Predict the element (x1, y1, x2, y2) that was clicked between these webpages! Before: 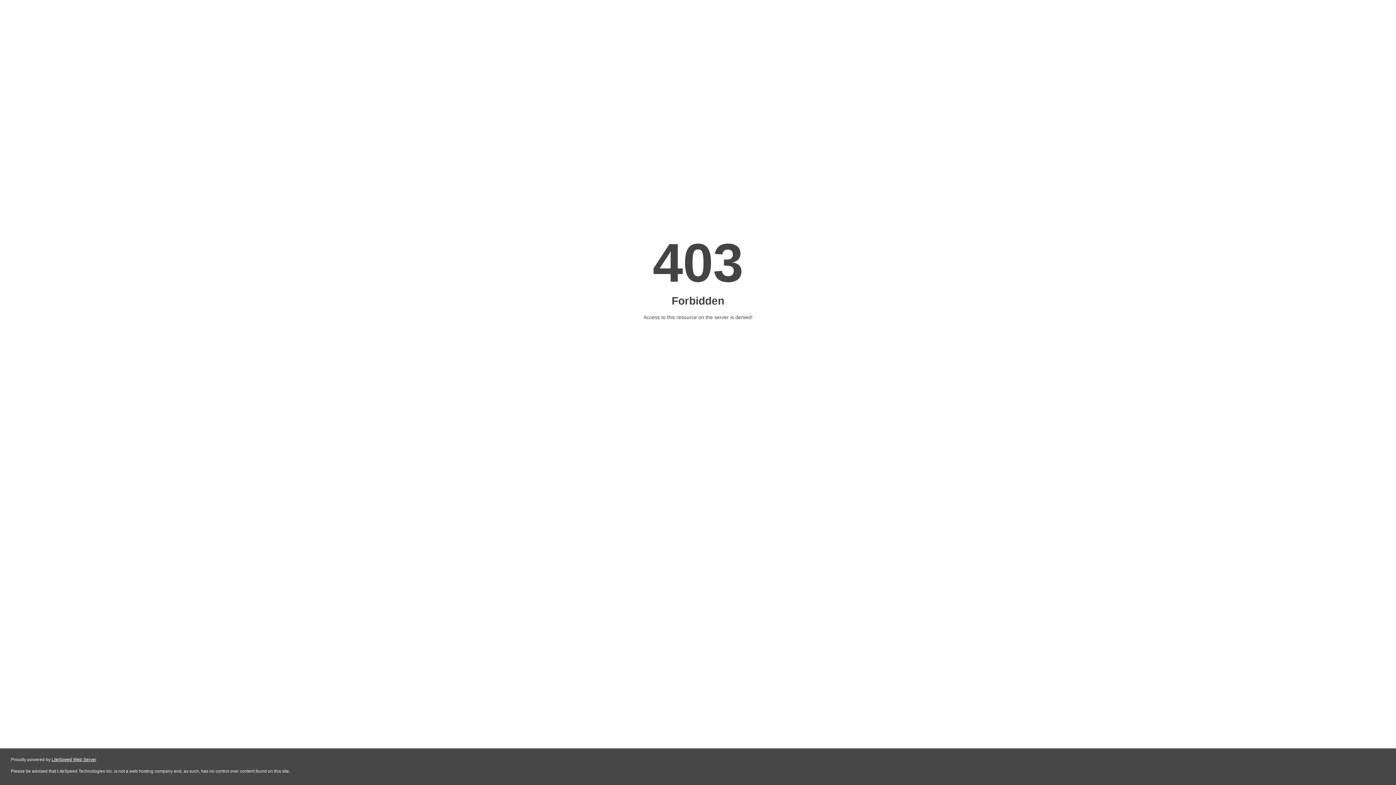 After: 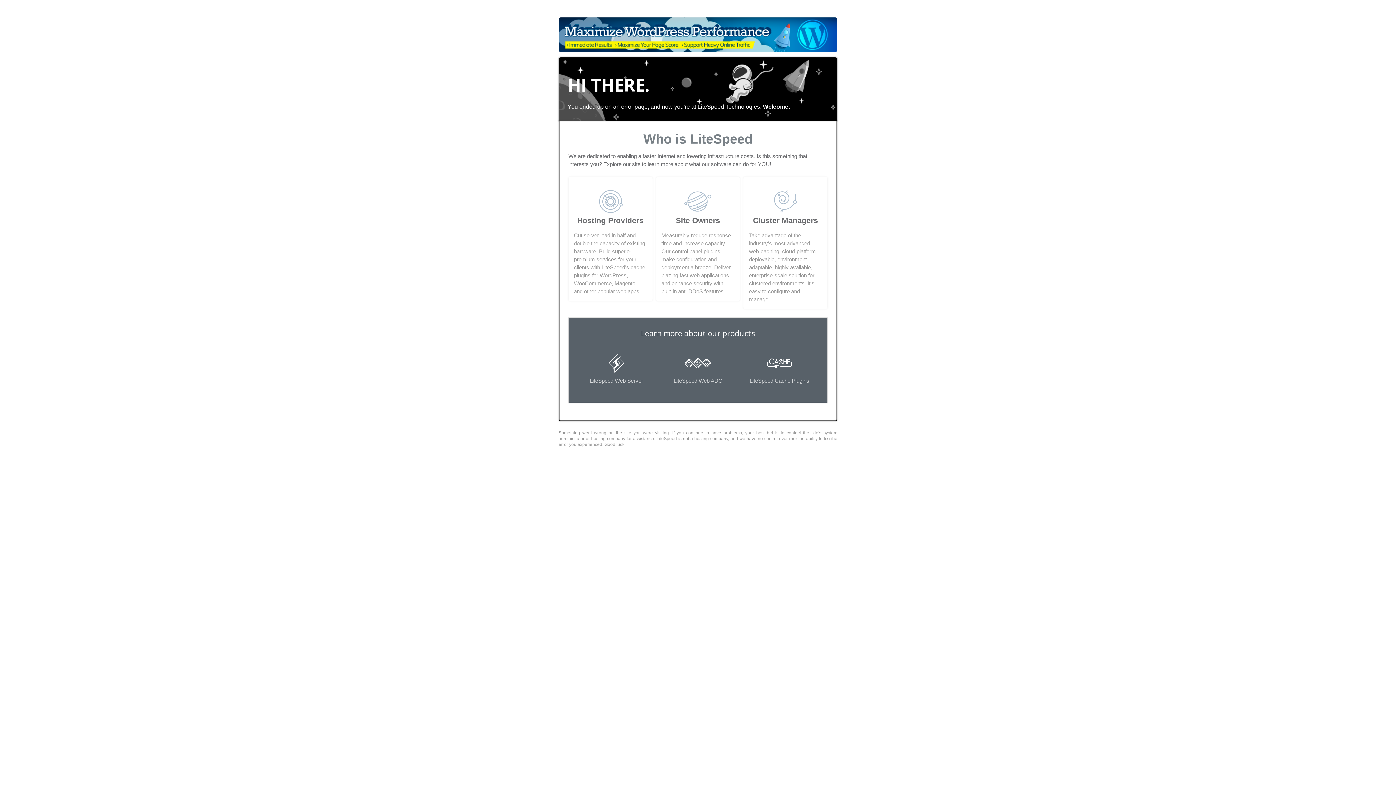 Action: bbox: (51, 757, 96, 762) label: LiteSpeed Web Server